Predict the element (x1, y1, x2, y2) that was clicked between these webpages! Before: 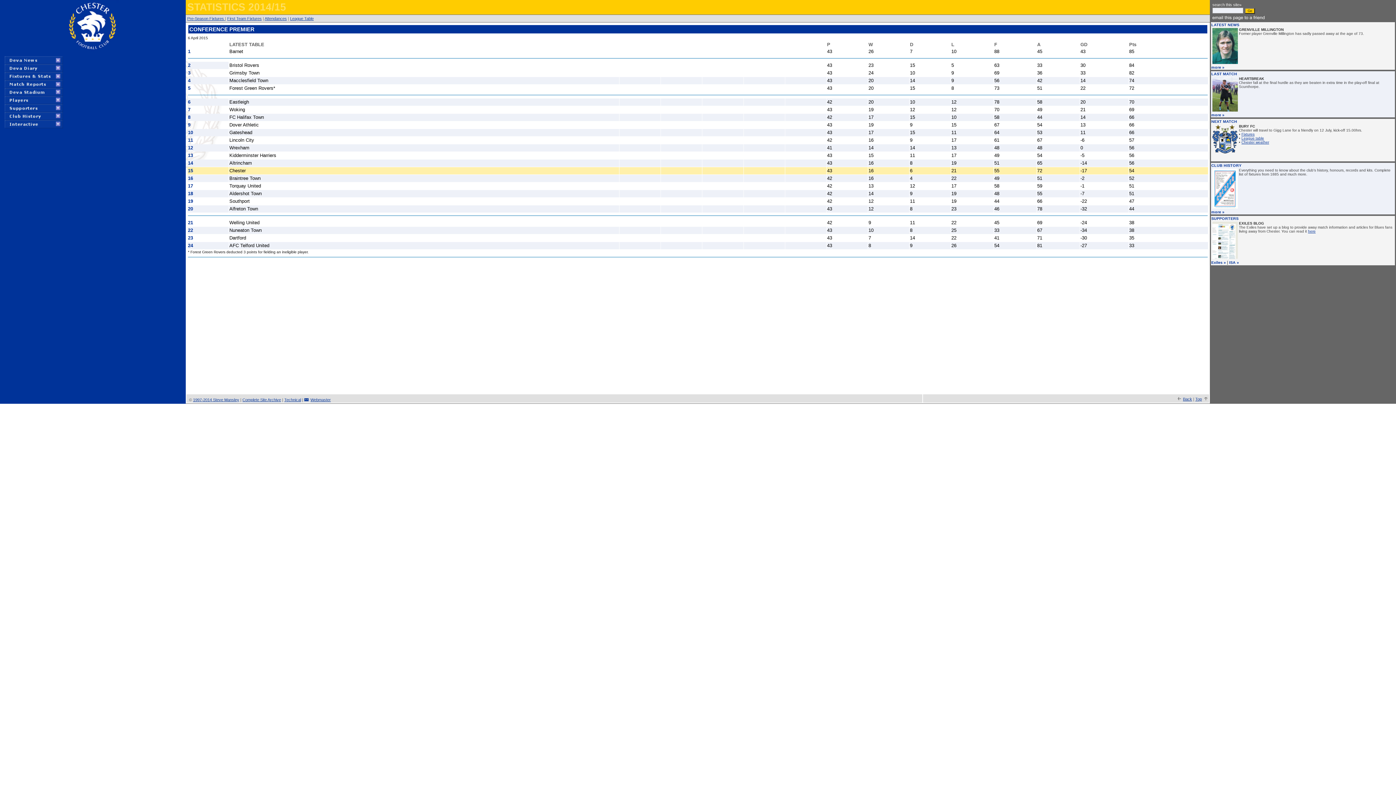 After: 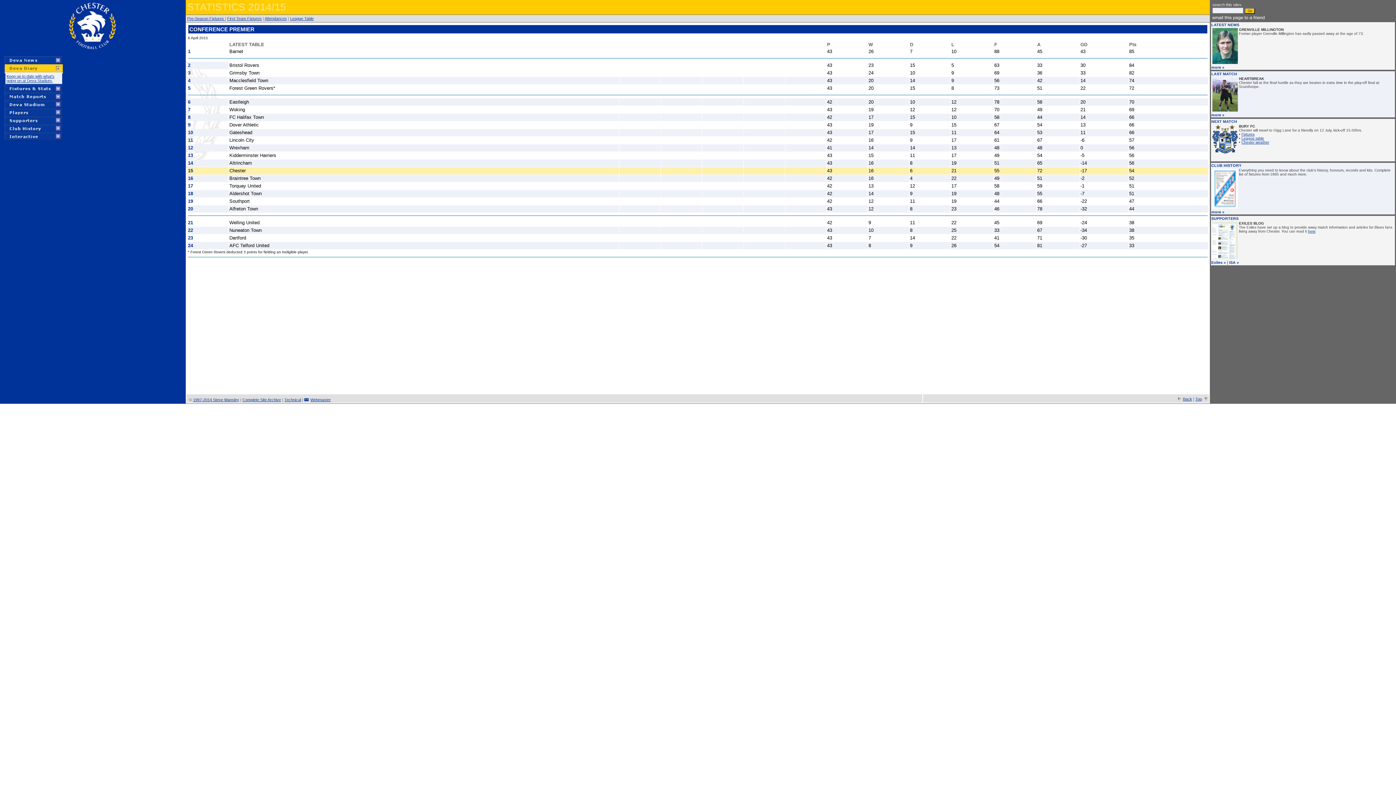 Action: bbox: (4, 67, 62, 73)